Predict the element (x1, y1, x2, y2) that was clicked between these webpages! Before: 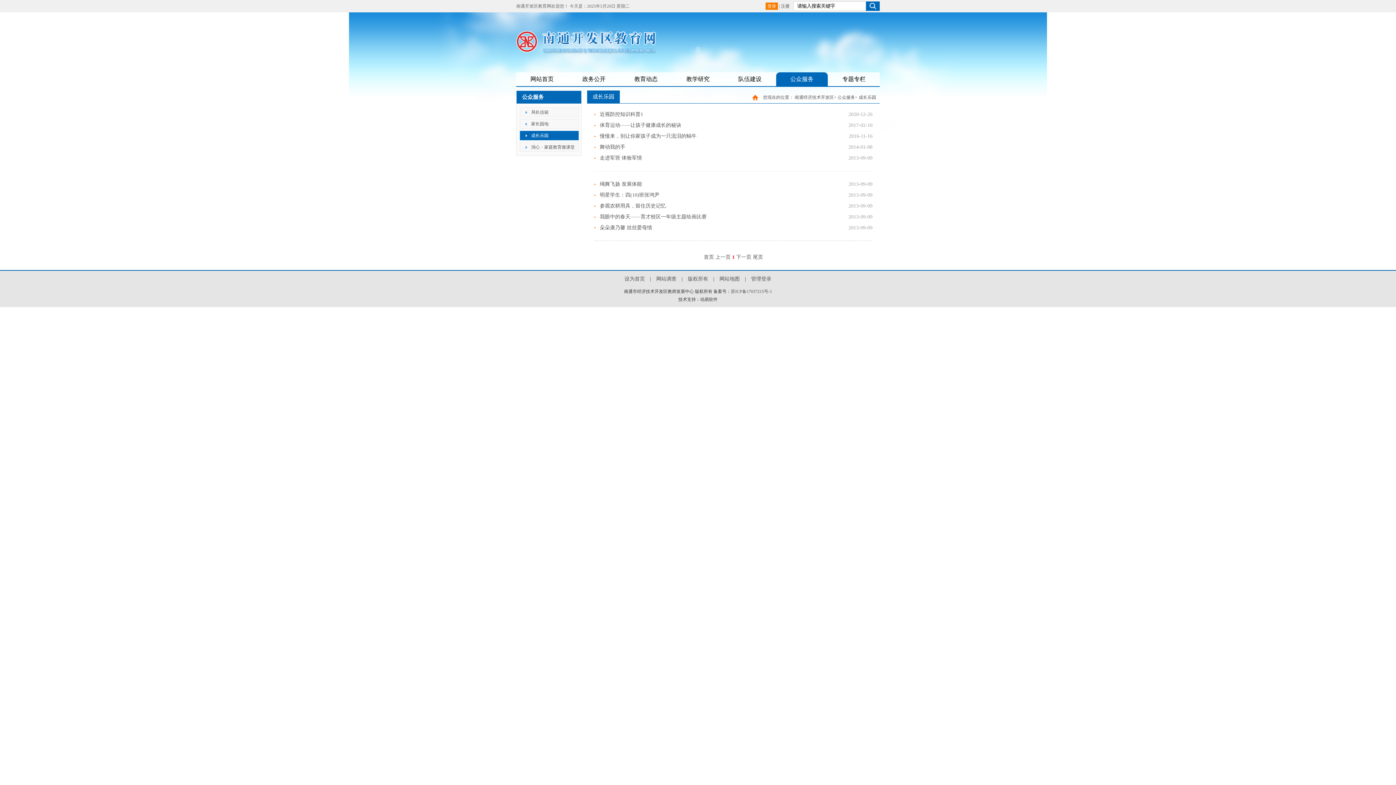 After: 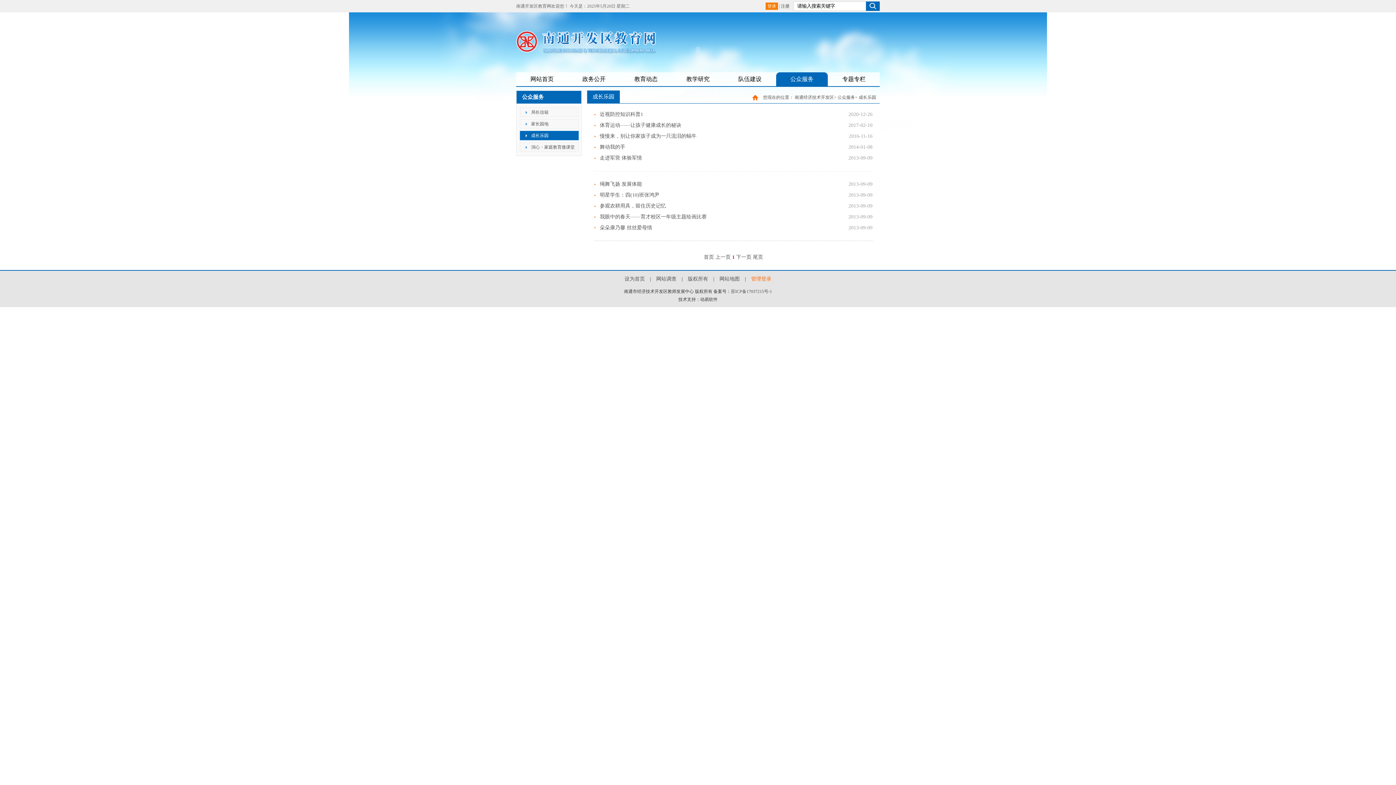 Action: bbox: (751, 276, 771, 281) label: 管理登录